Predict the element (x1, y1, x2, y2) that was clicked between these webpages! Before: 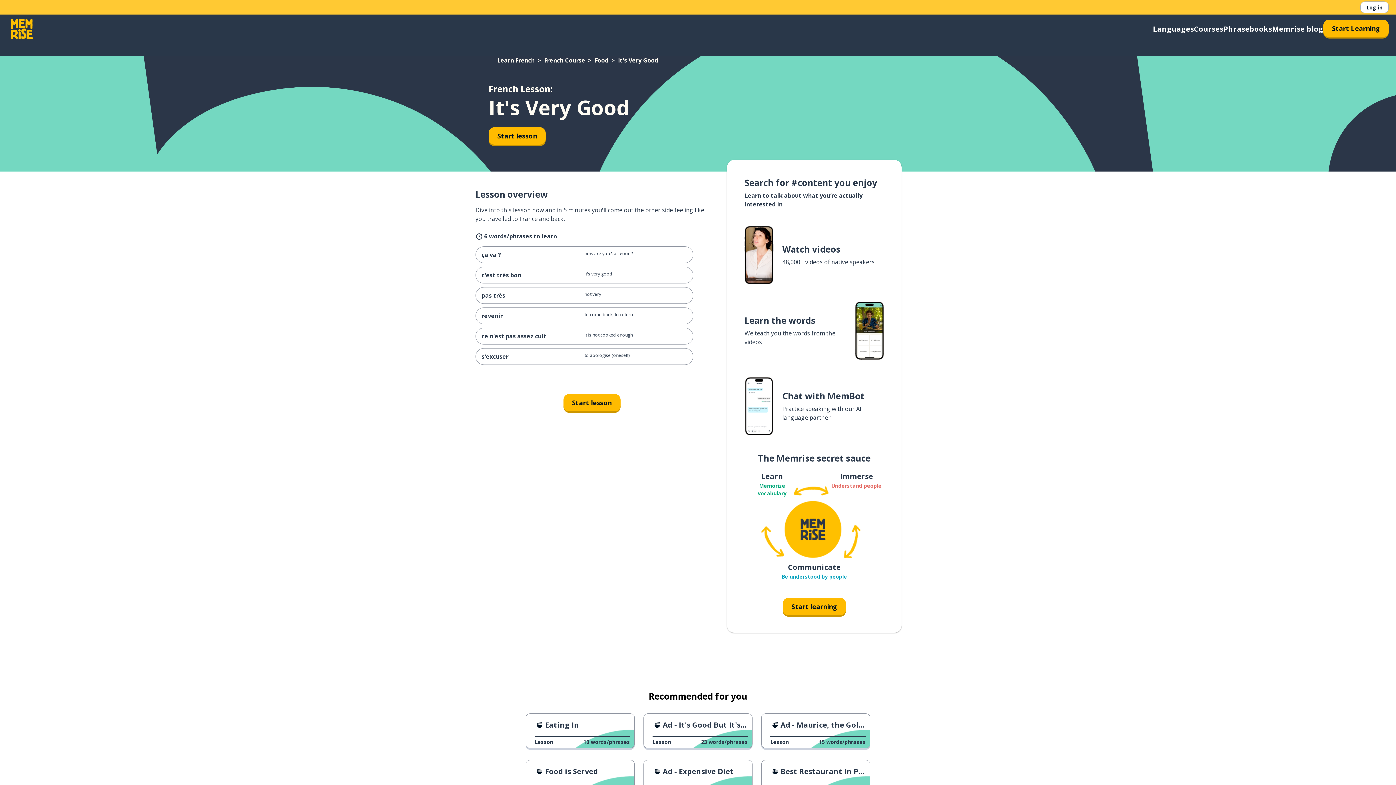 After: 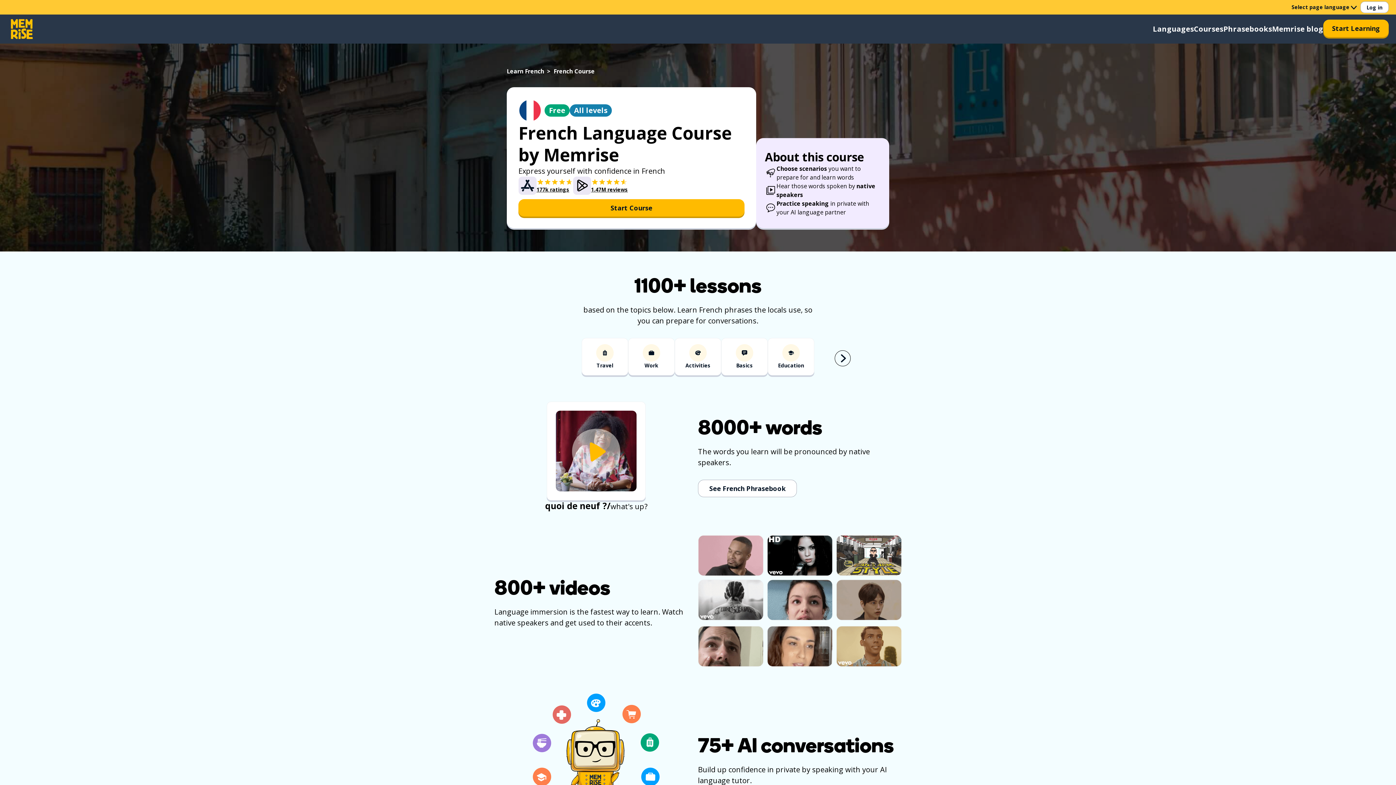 Action: bbox: (544, 56, 585, 64) label: French Course